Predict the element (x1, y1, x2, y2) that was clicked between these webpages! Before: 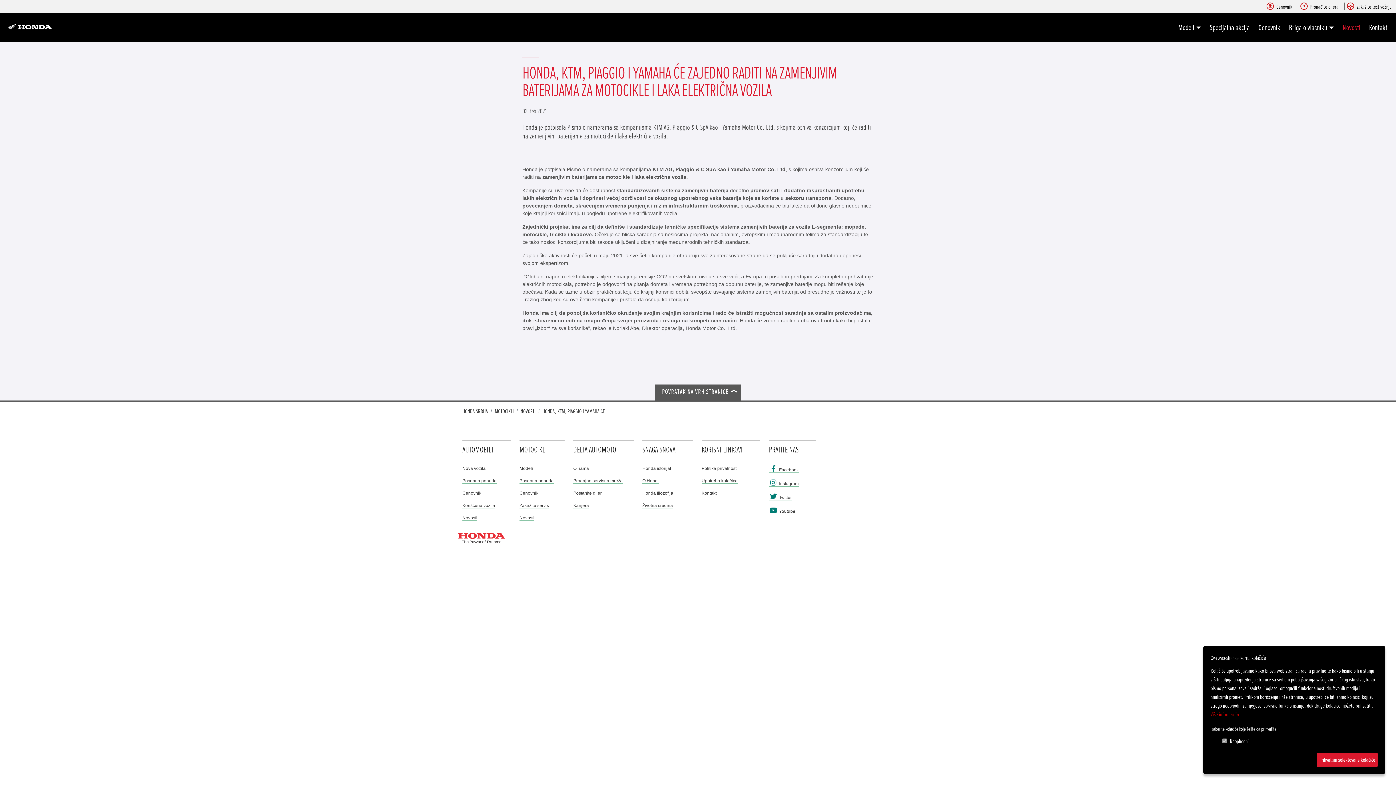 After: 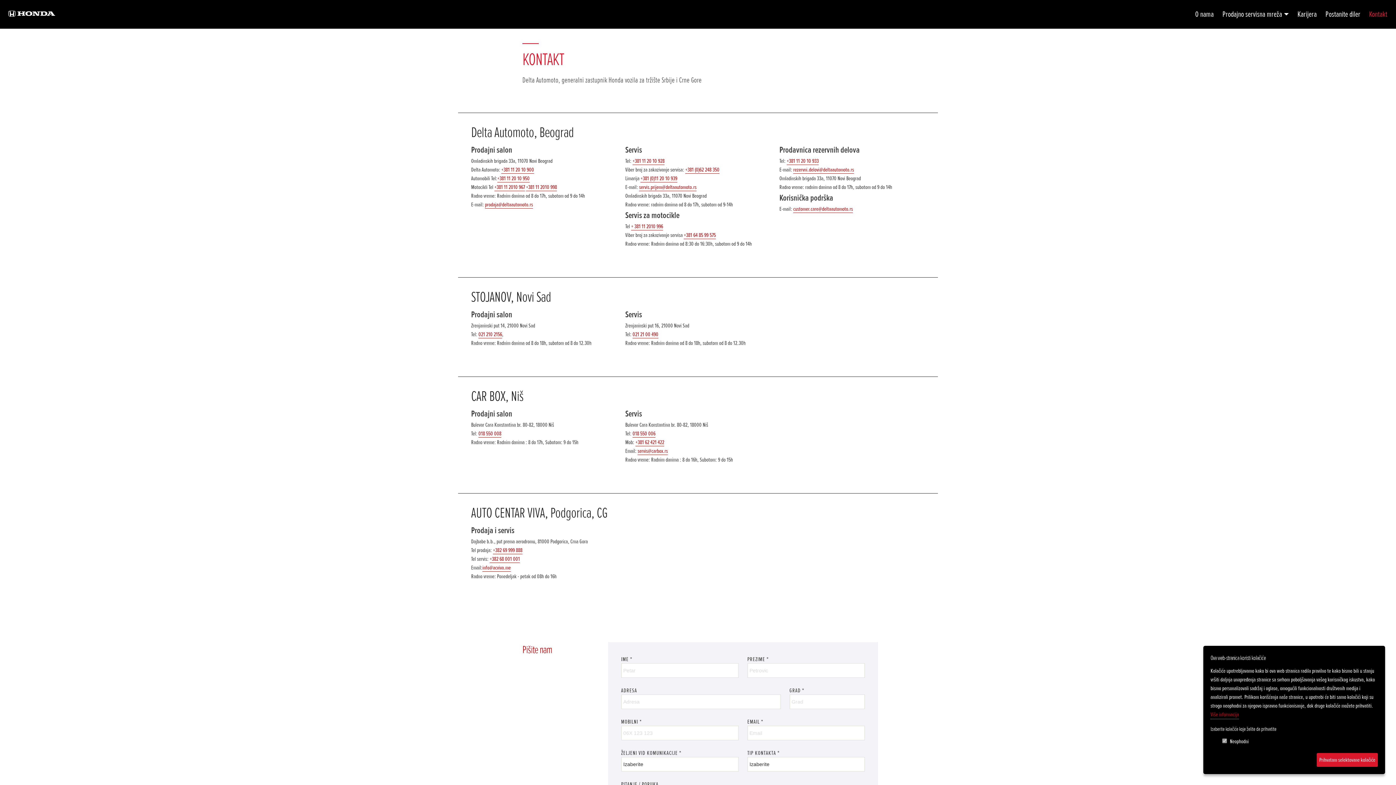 Action: label: Kontakt bbox: (701, 490, 716, 496)